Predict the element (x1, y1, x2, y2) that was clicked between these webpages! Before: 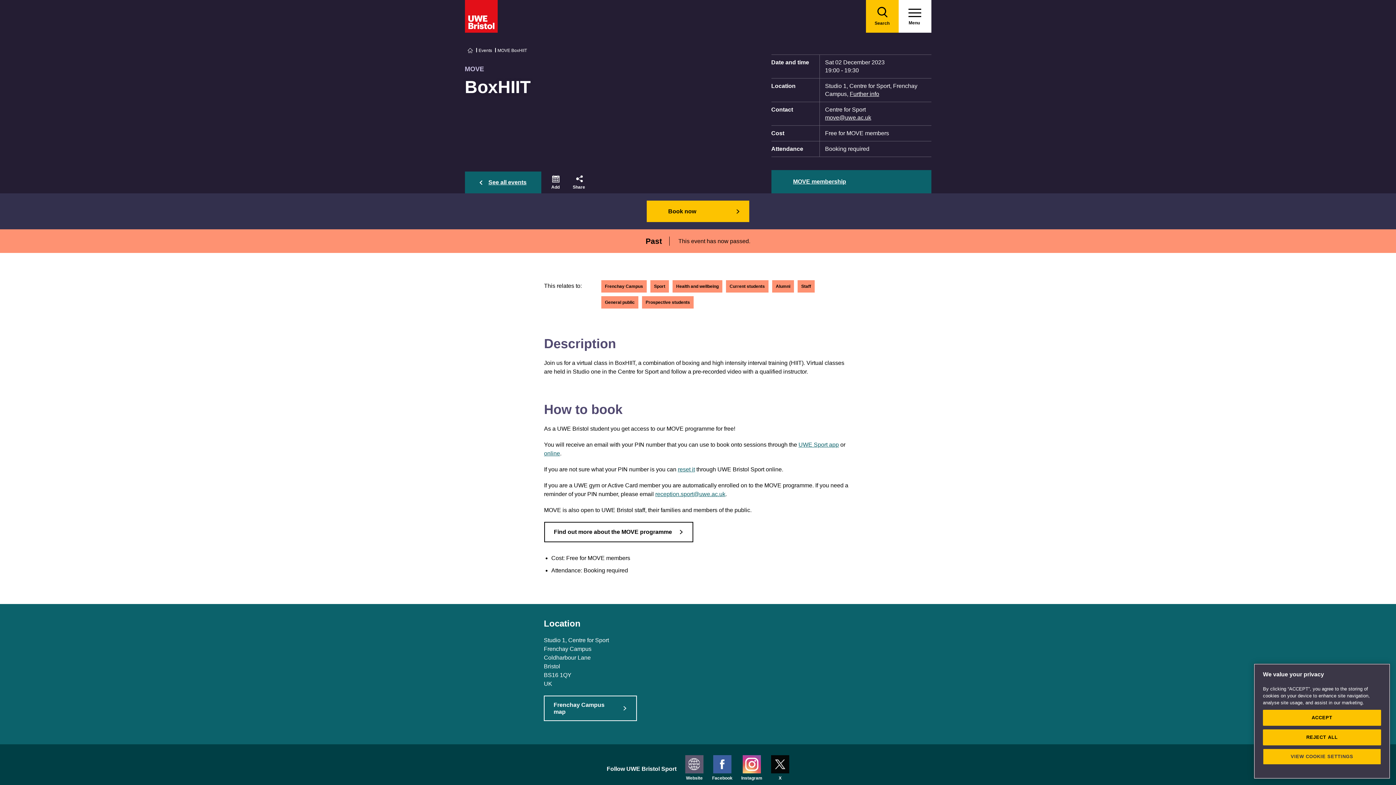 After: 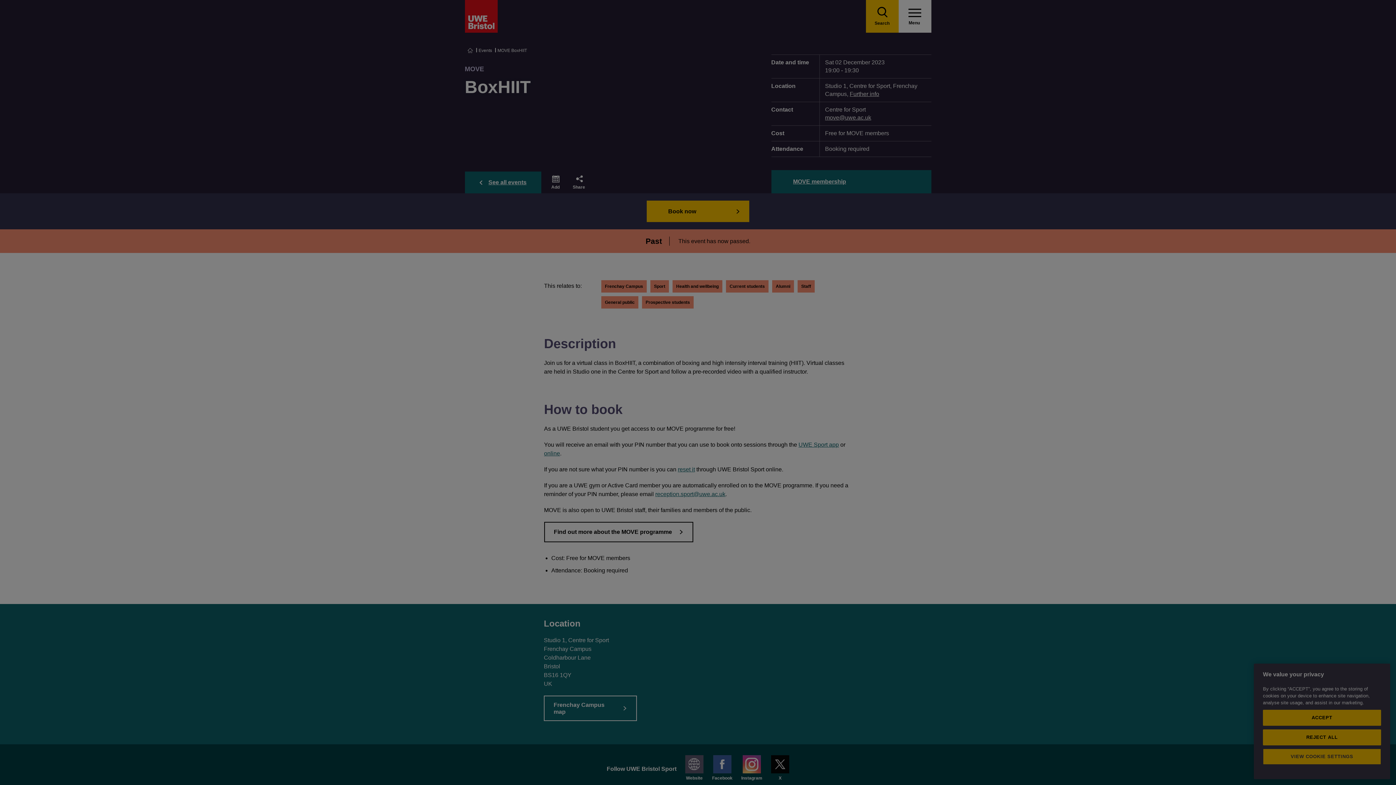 Action: label: VIEW COOKIE SETTINGS bbox: (1263, 758, 1381, 774)